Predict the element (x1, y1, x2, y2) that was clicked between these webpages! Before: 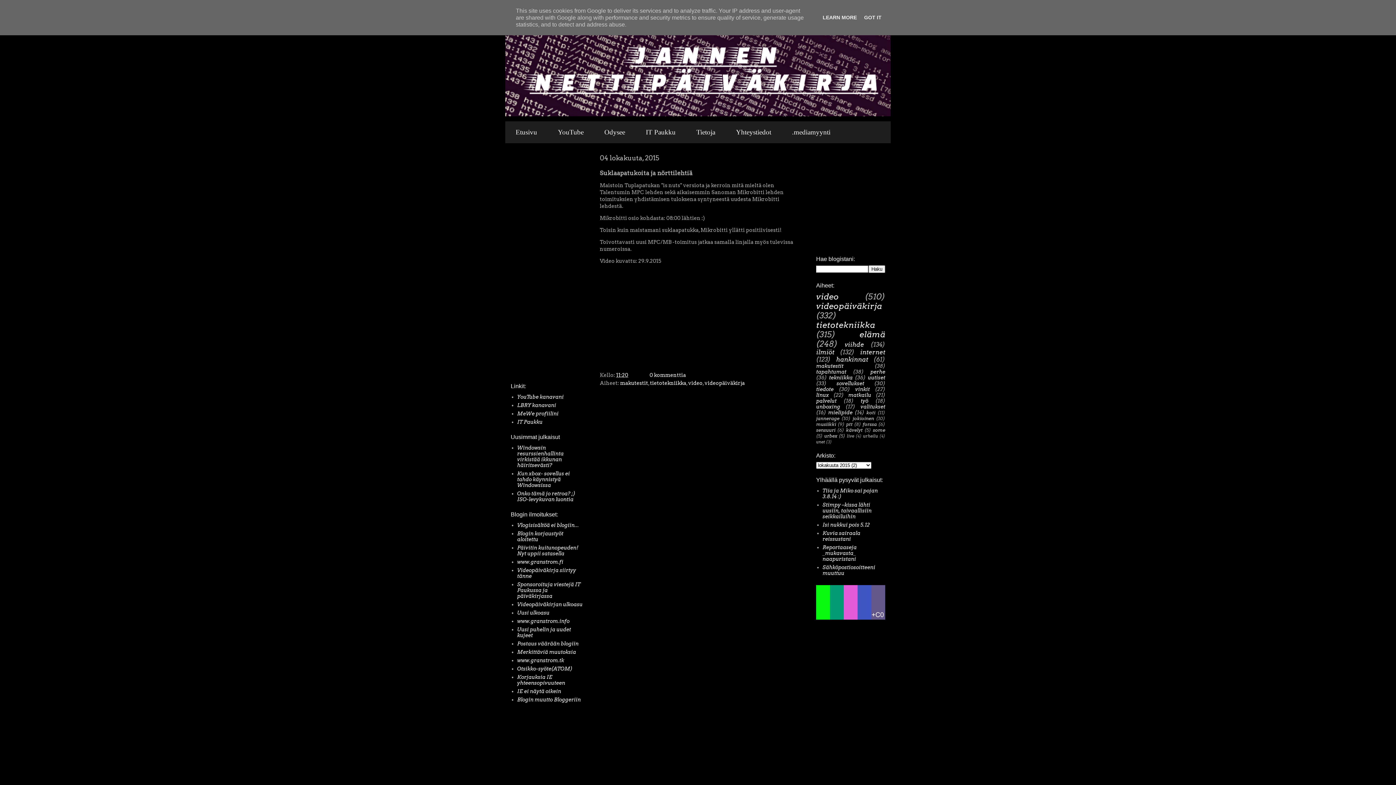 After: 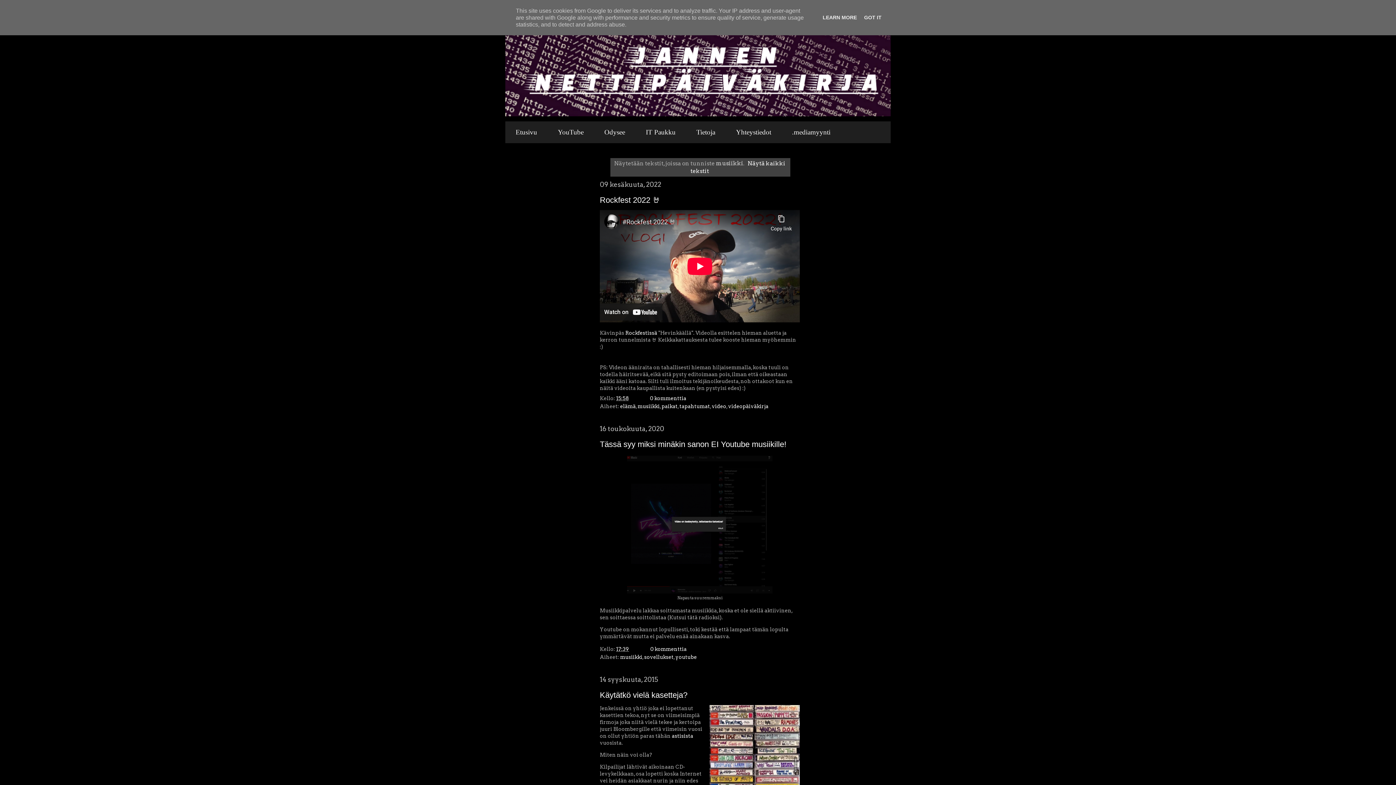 Action: bbox: (816, 421, 836, 427) label: musiikki